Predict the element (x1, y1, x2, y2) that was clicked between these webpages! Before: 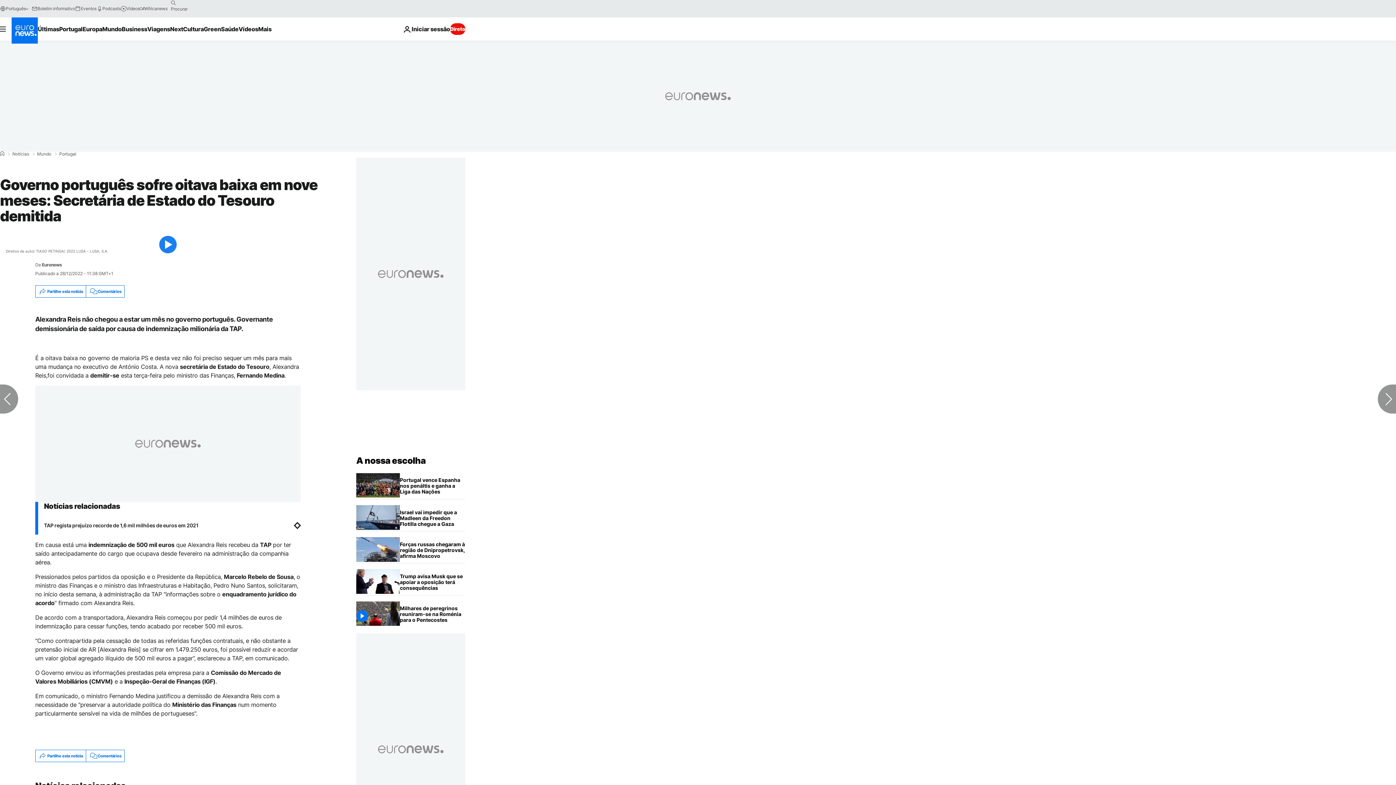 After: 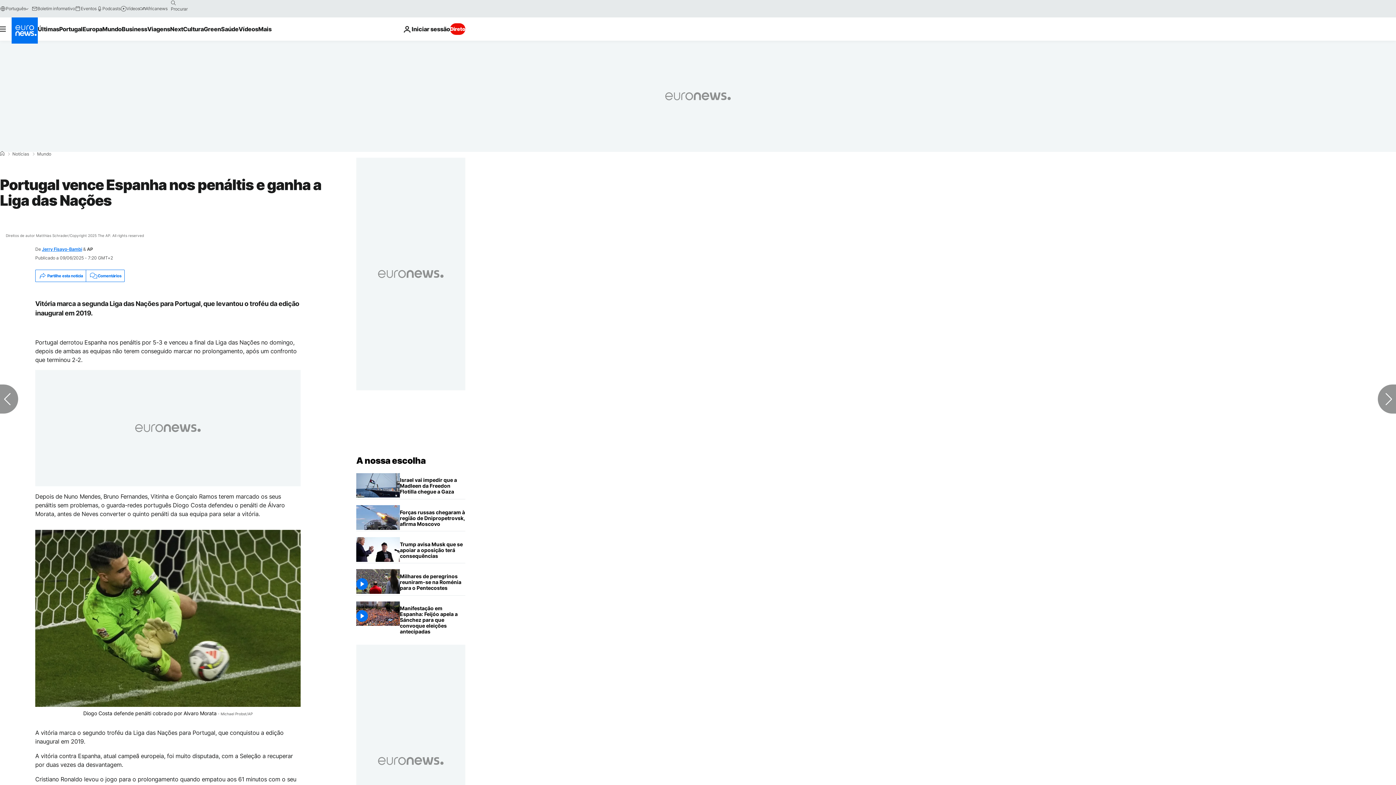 Action: bbox: (400, 473, 465, 499) label: Portugal vence Espanha nos penáltis e ganha a Liga das Nações